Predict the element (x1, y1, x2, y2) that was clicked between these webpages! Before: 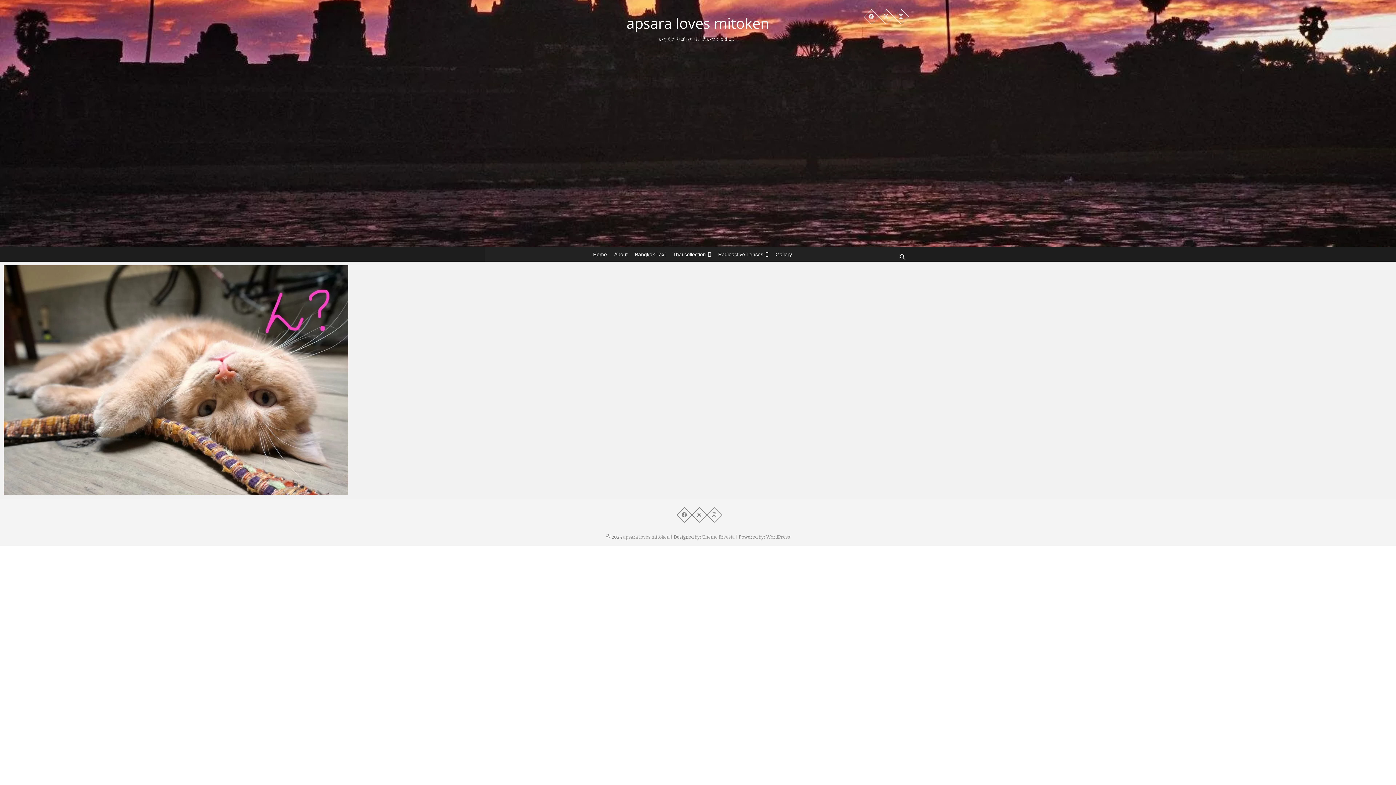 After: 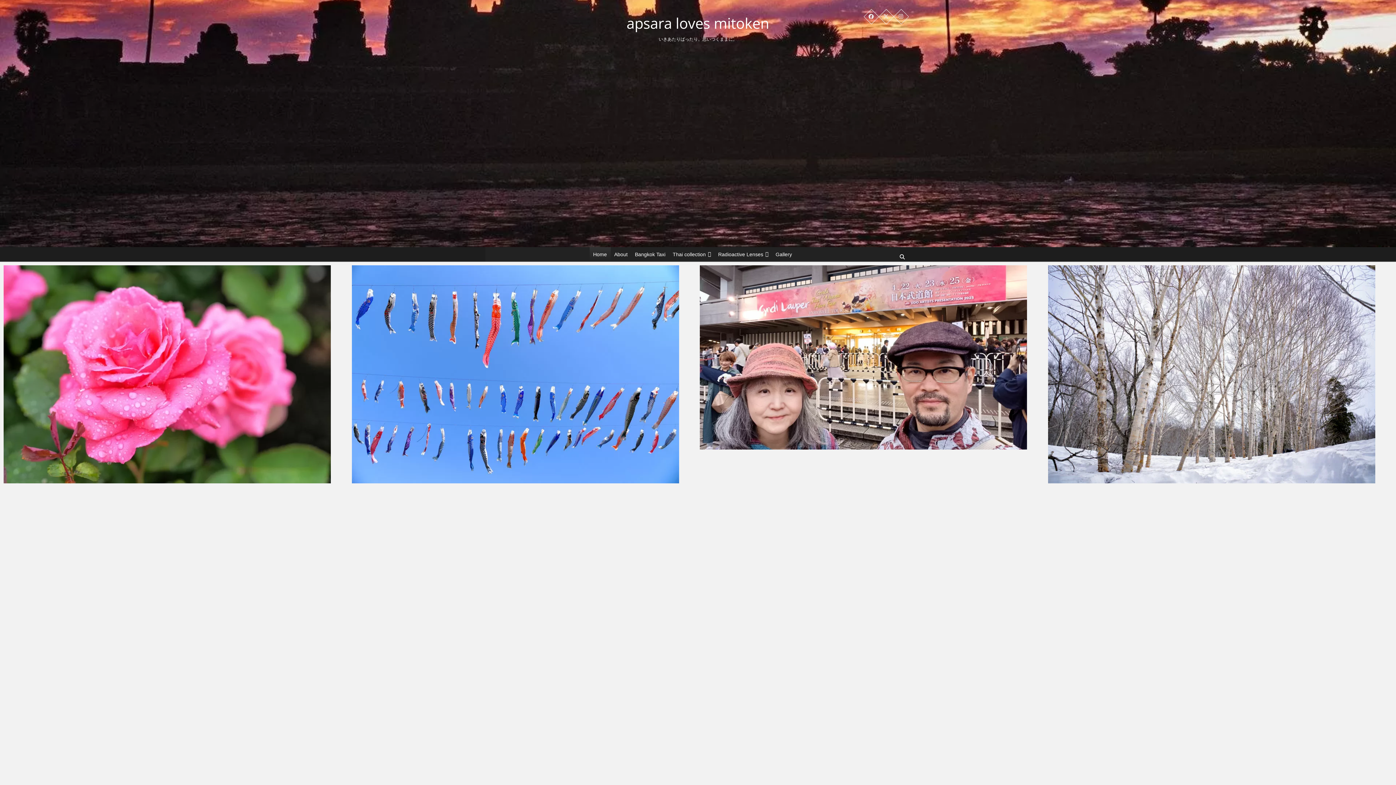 Action: bbox: (613, 14, 783, 32) label: apsara loves mitoken